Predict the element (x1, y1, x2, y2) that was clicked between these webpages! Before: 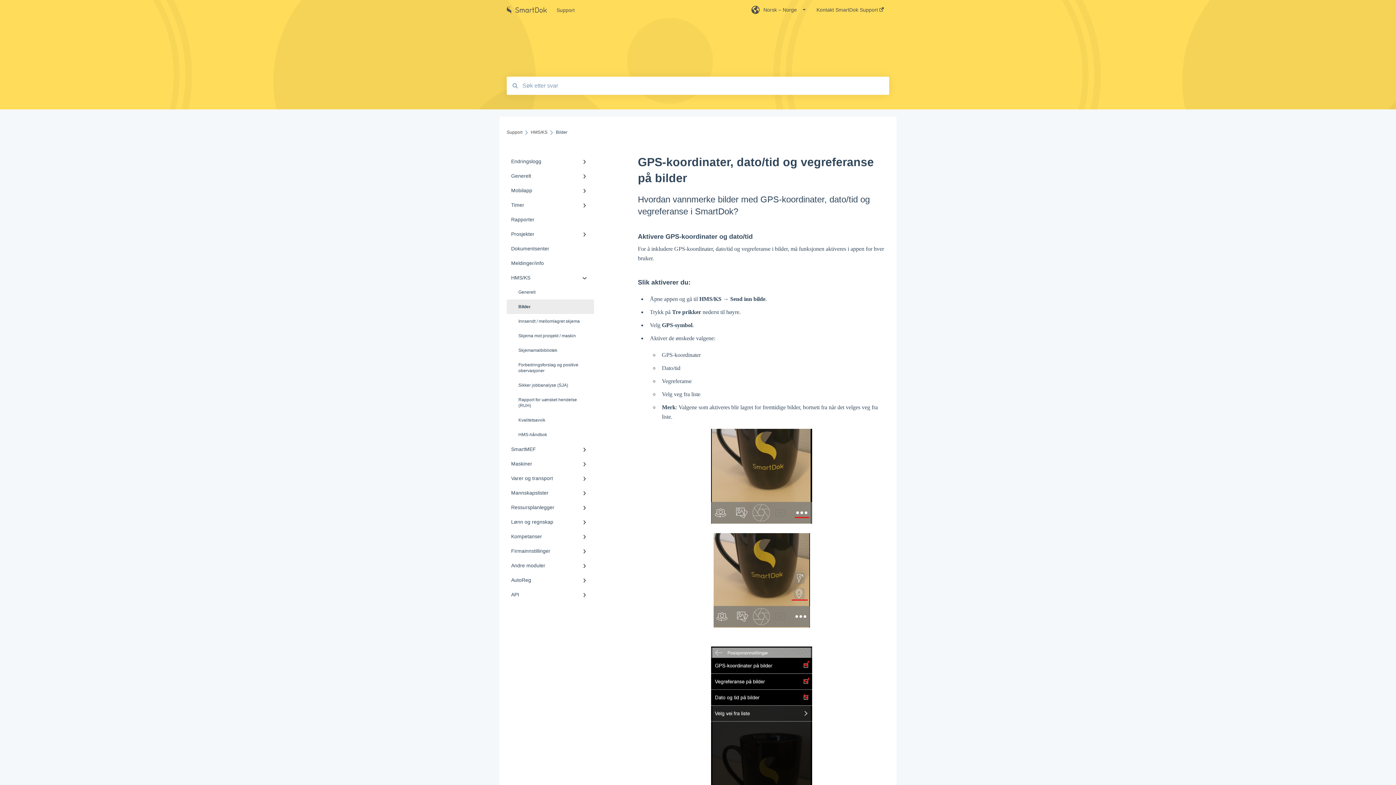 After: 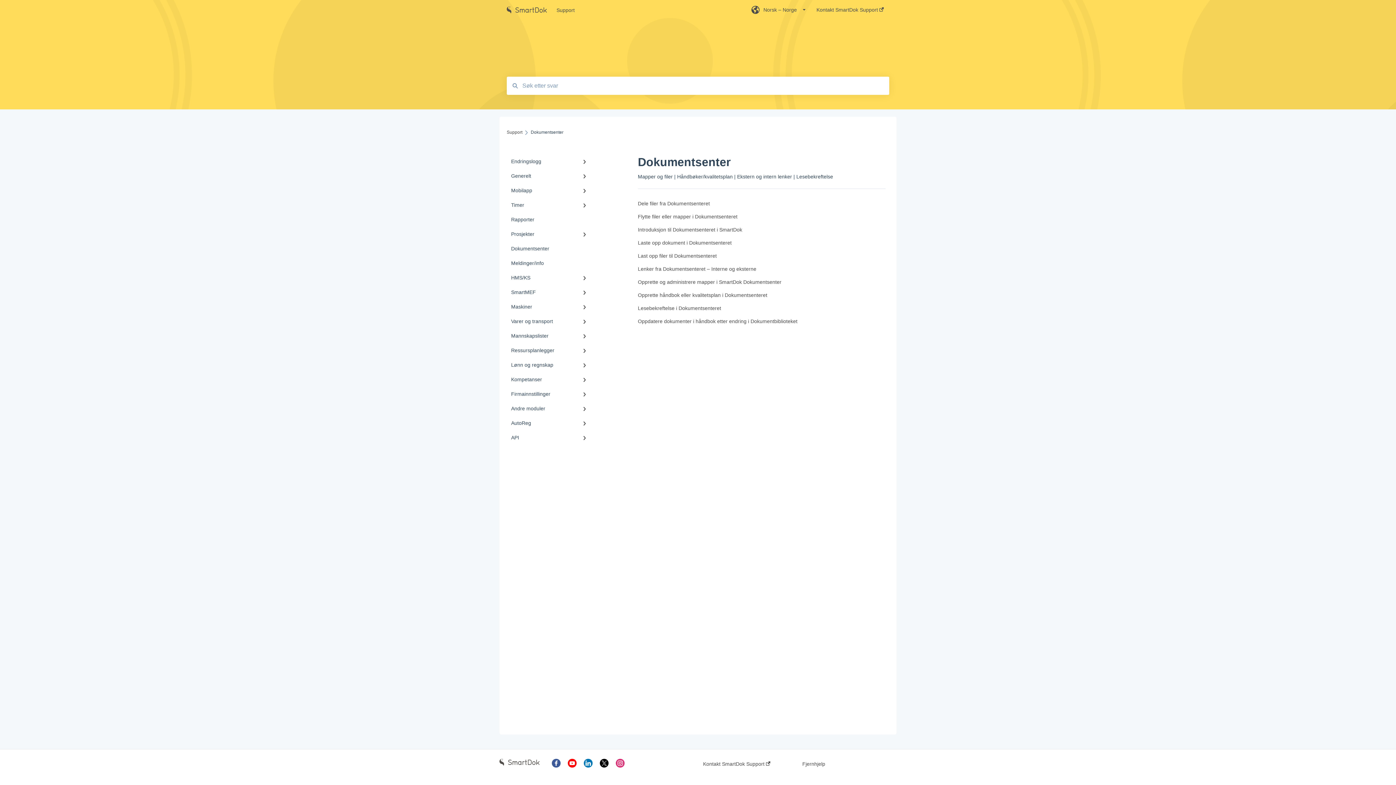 Action: bbox: (506, 241, 594, 256) label: Dokumentsenter